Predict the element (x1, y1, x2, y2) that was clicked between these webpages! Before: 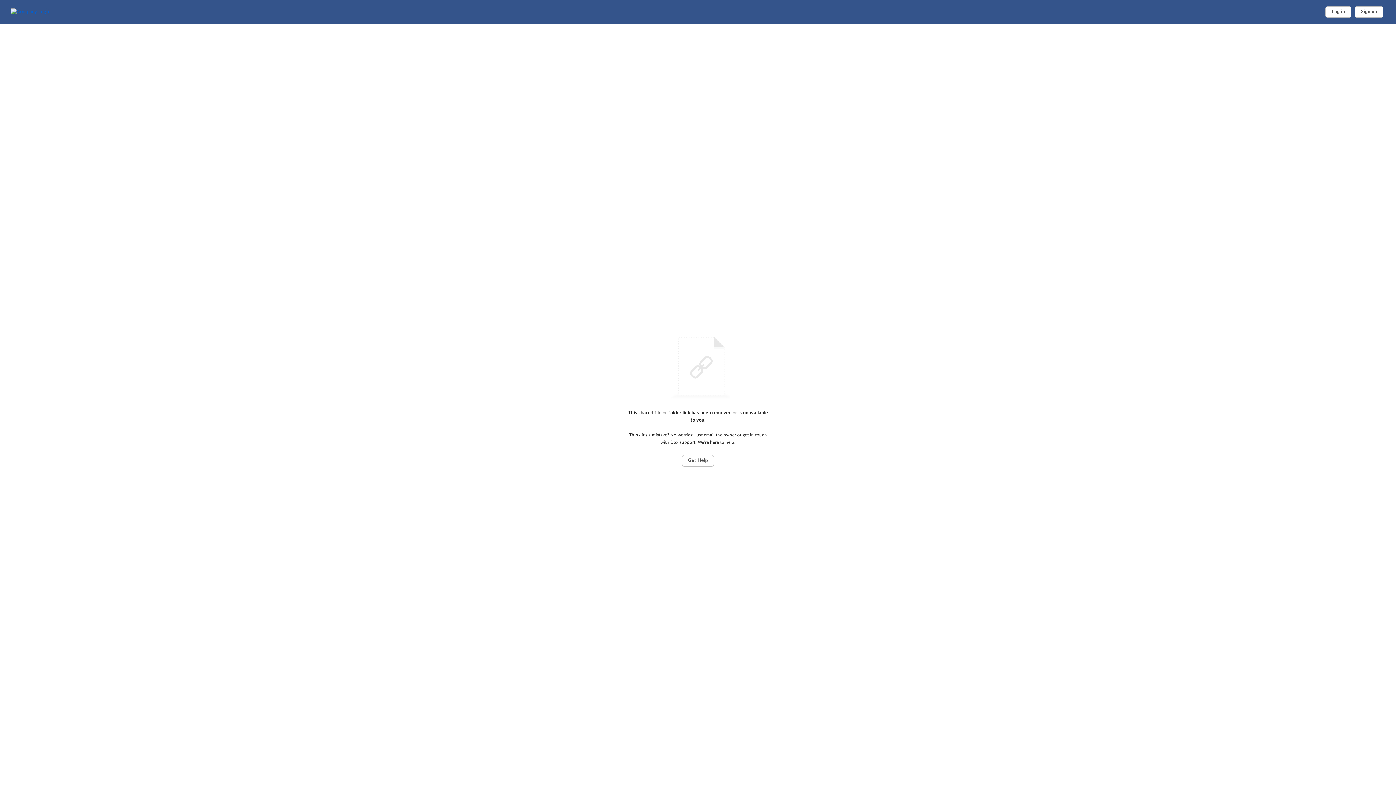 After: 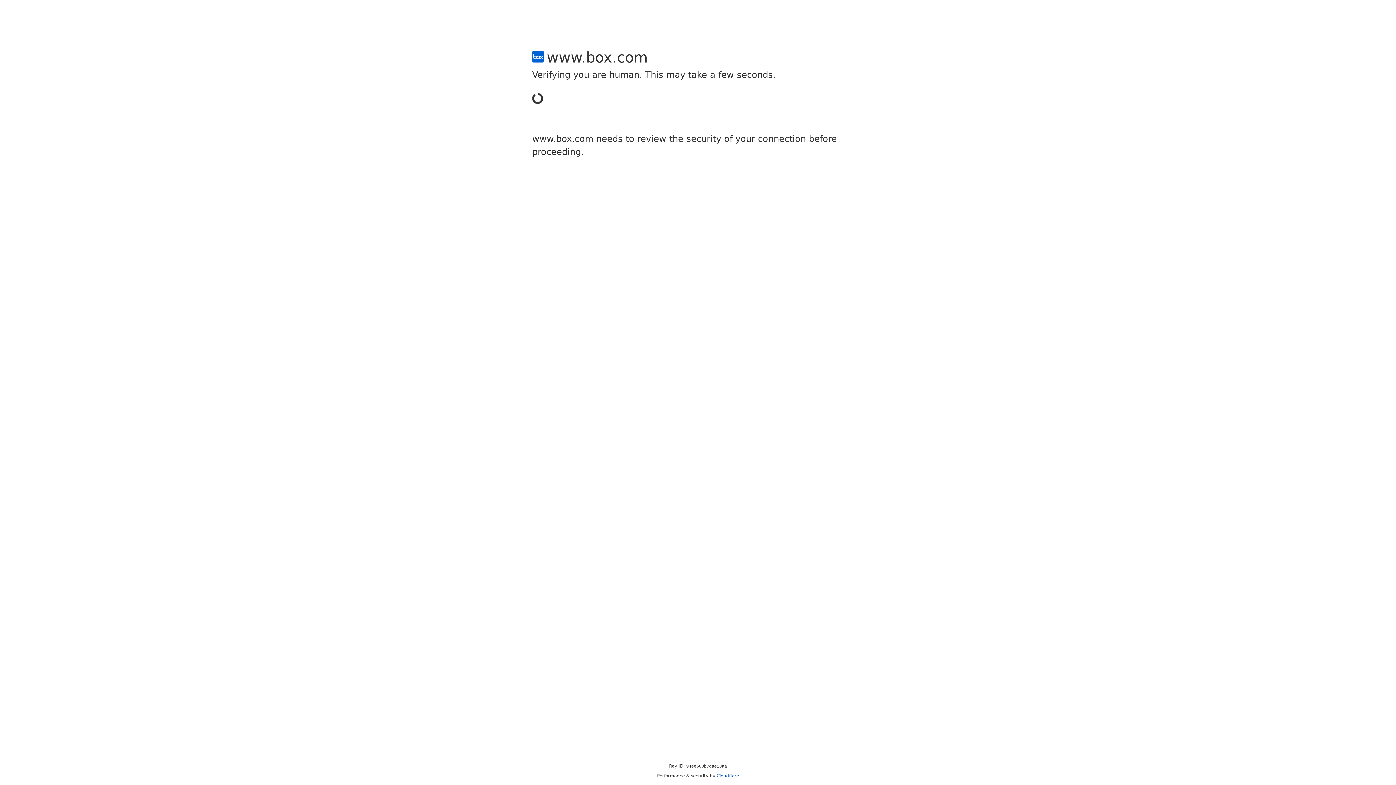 Action: label: Sign up bbox: (1355, 6, 1383, 17)